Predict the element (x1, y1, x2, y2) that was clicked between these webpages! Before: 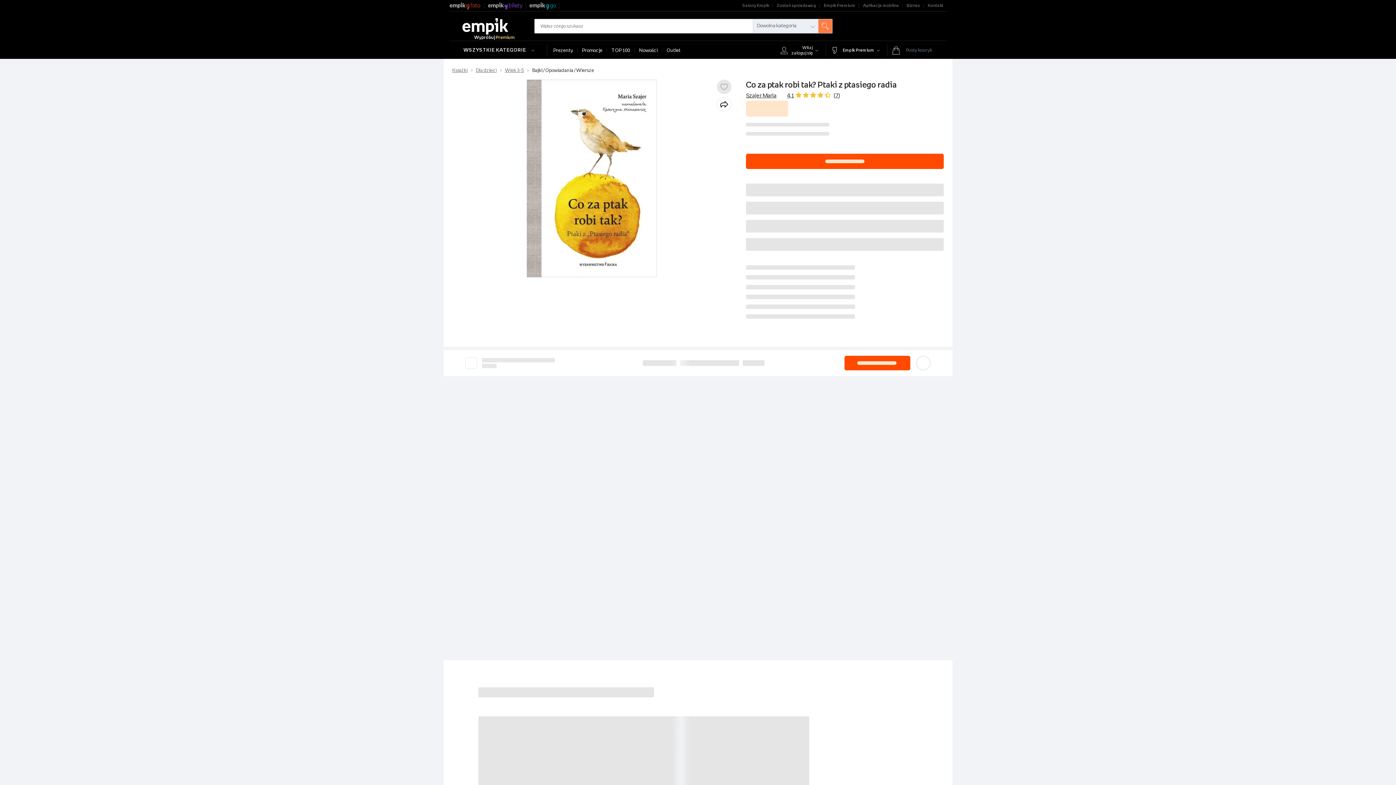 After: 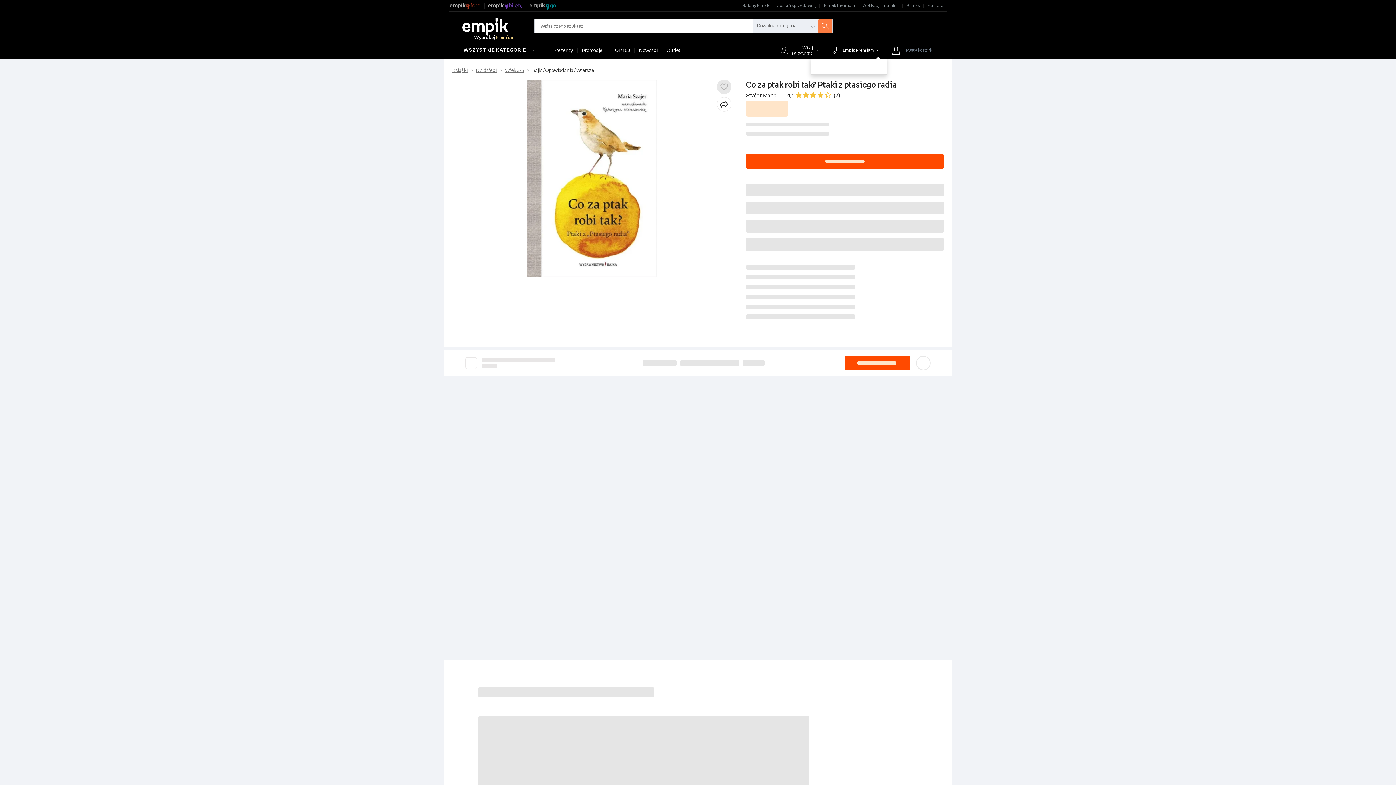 Action: label: Empik Premium bbox: (827, 44, 886, 56)